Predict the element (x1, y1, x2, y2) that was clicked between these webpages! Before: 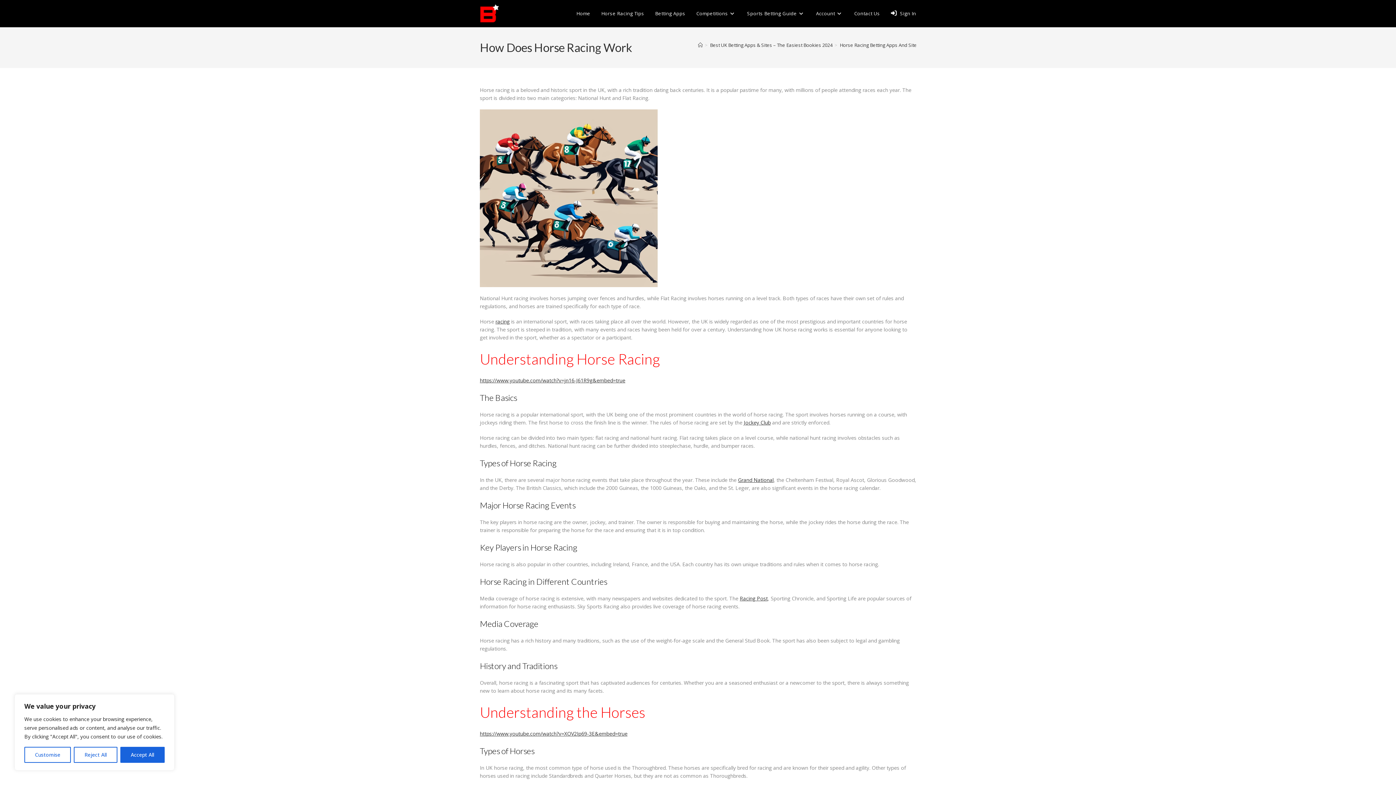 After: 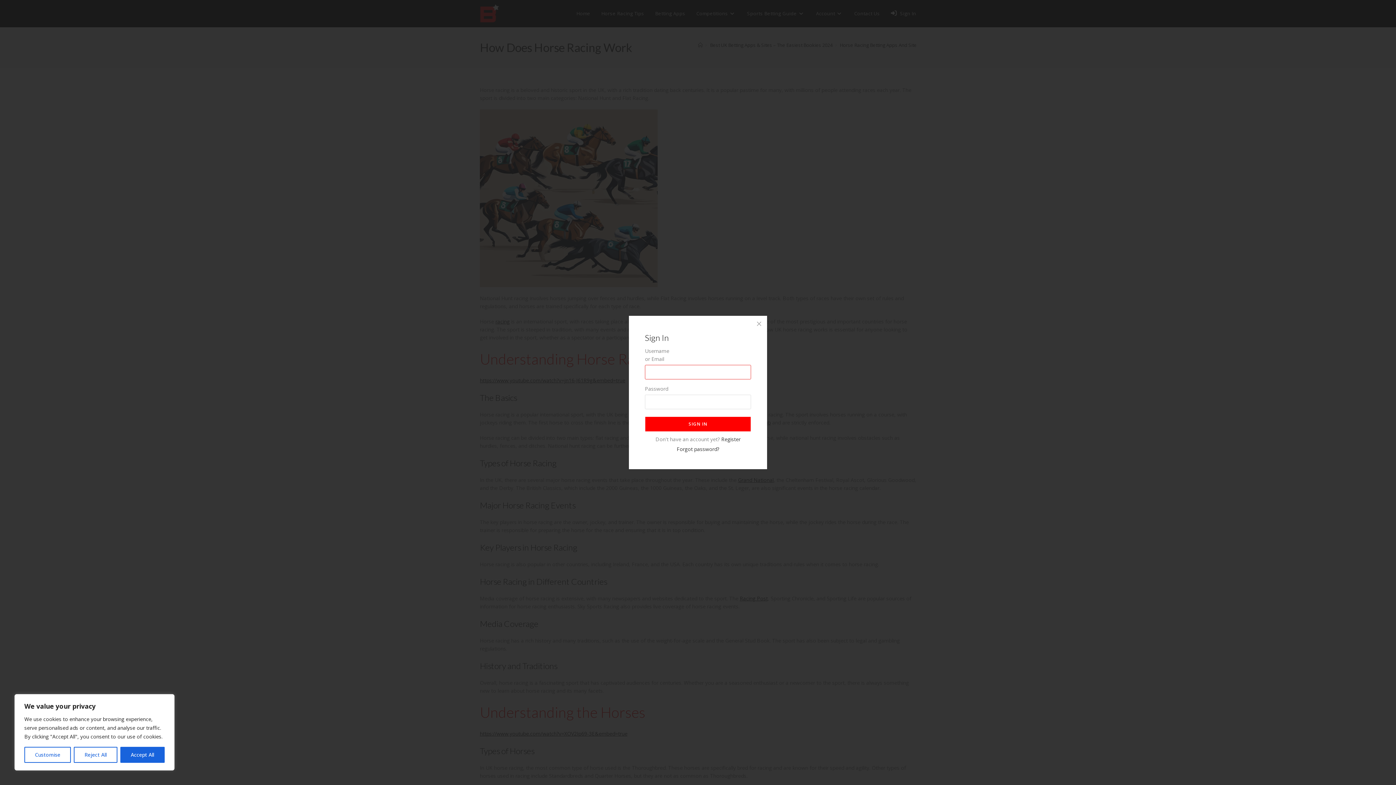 Action: bbox: (885, 0, 921, 26) label:  Sign In